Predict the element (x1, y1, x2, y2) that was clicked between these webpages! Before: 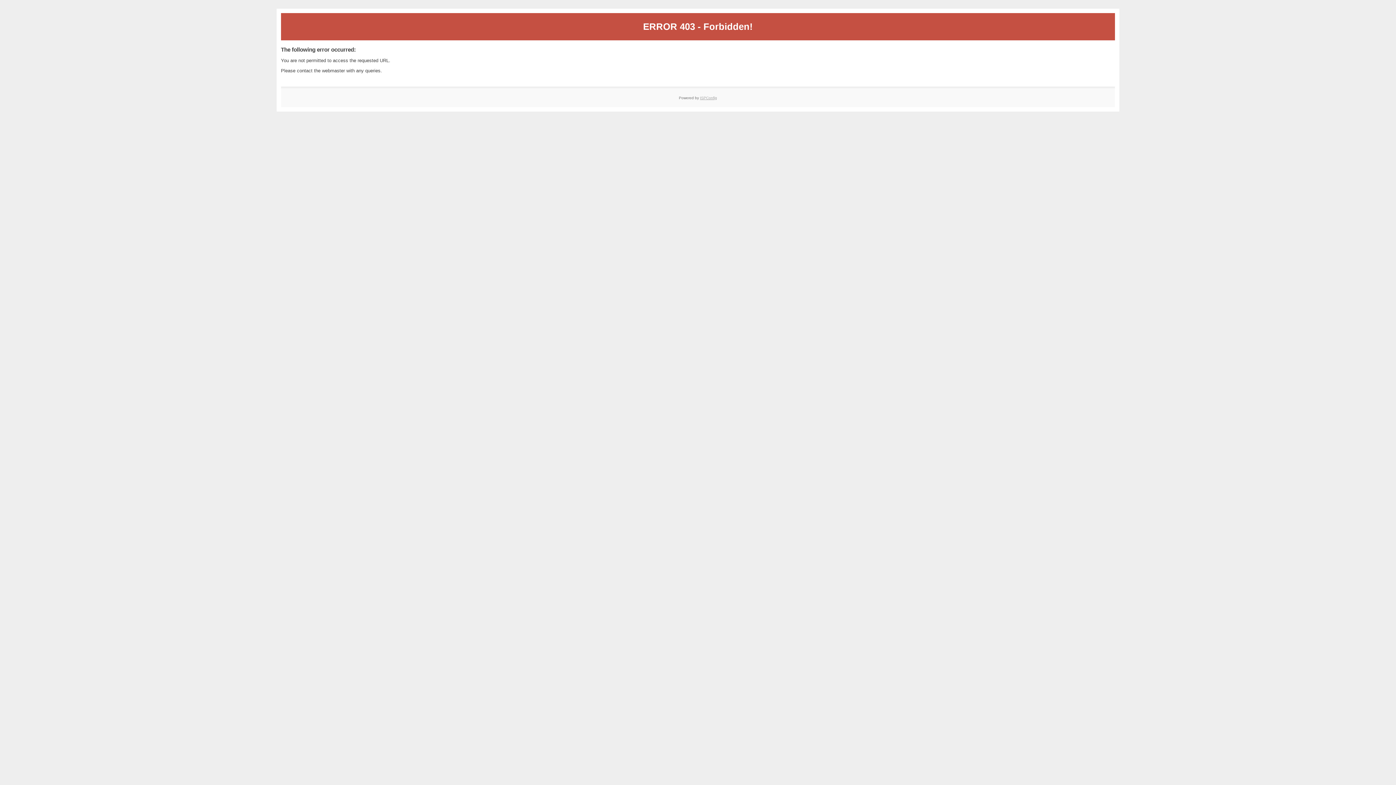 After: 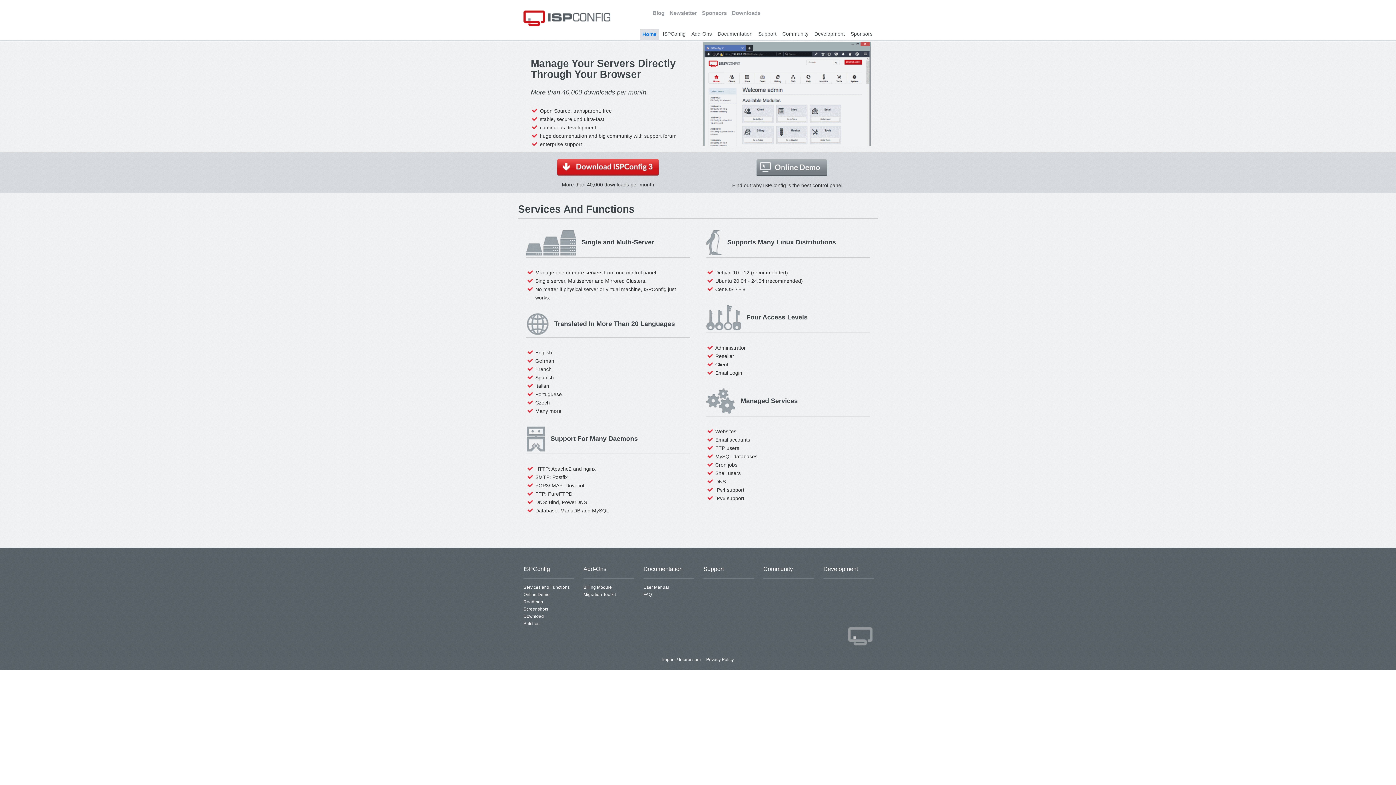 Action: label: ISPConfig bbox: (700, 95, 717, 99)